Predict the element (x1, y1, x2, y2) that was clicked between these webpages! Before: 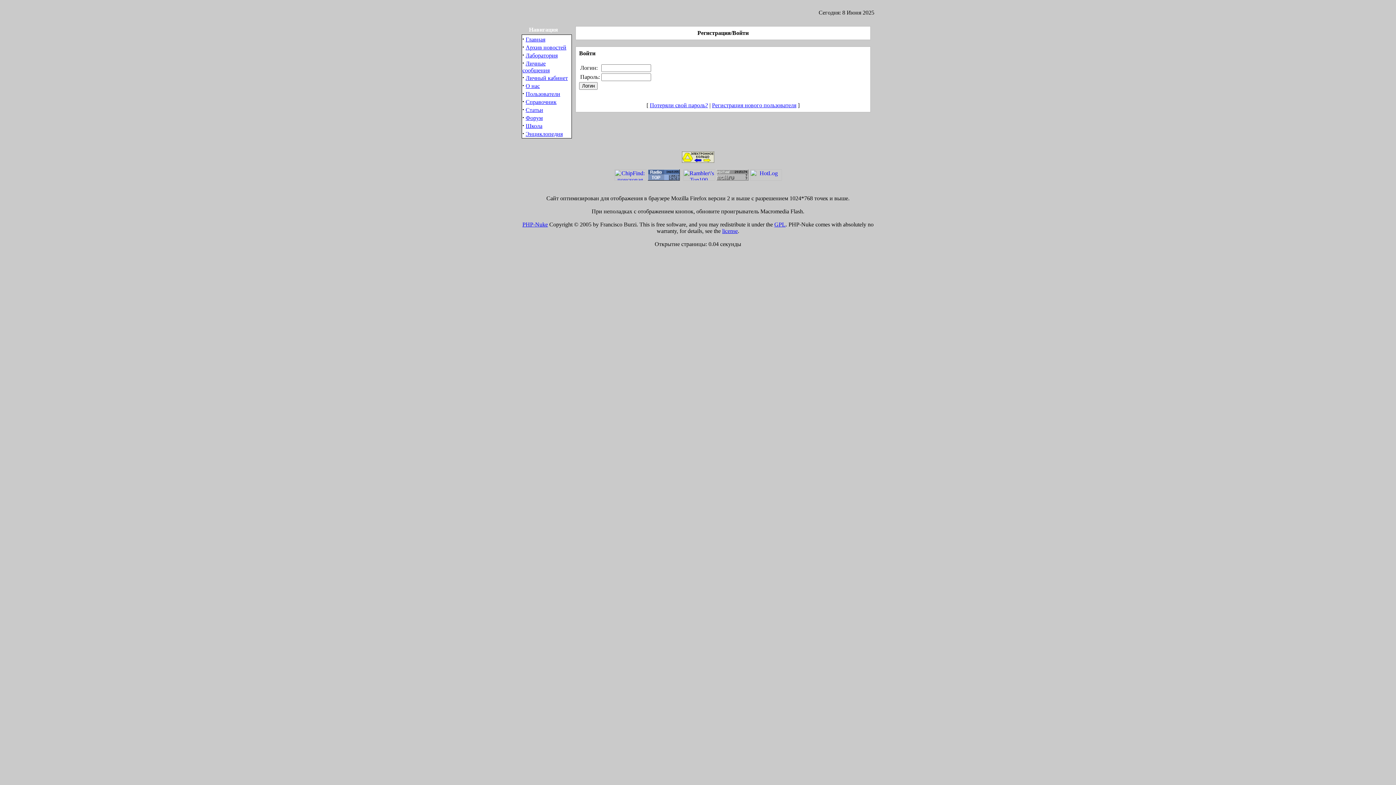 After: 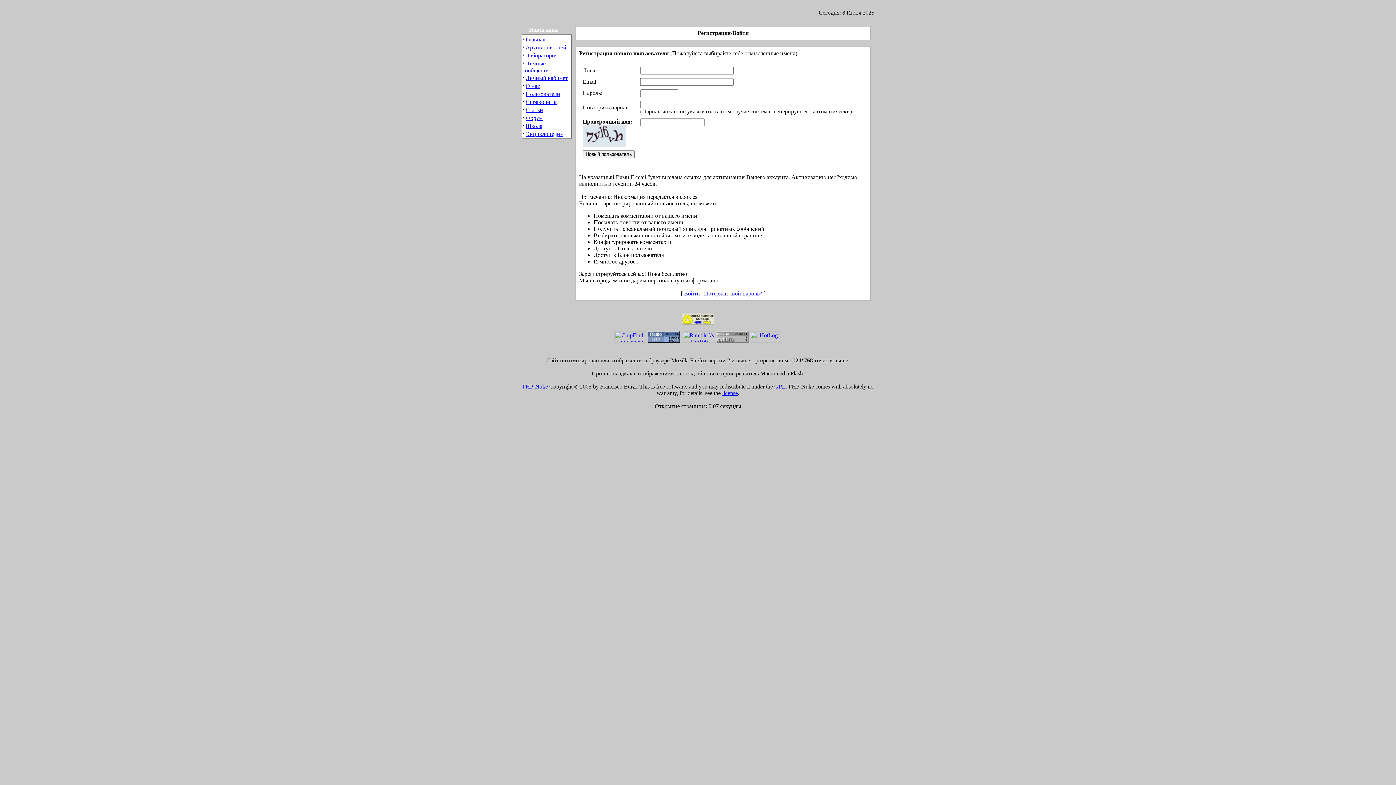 Action: bbox: (712, 102, 796, 108) label: Регистрация нового пользователя